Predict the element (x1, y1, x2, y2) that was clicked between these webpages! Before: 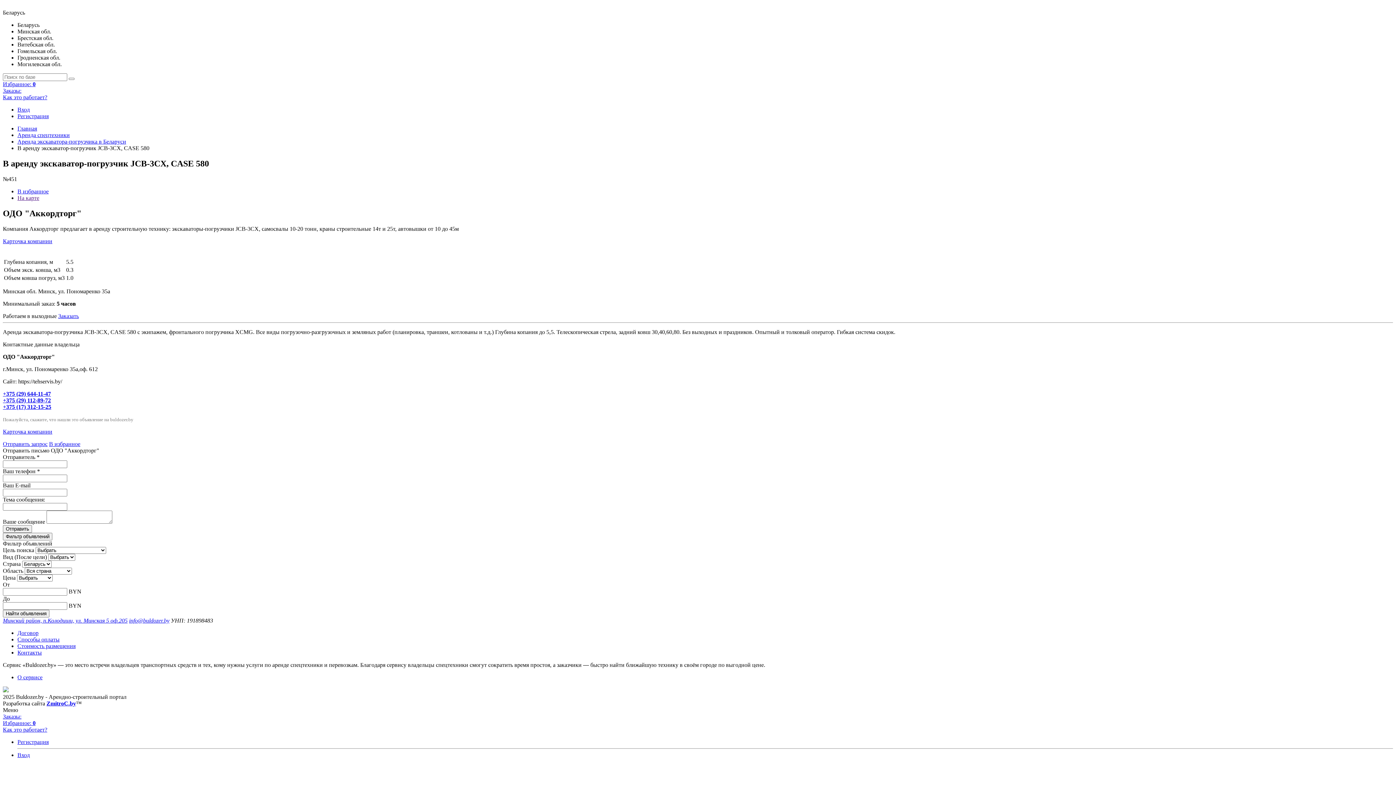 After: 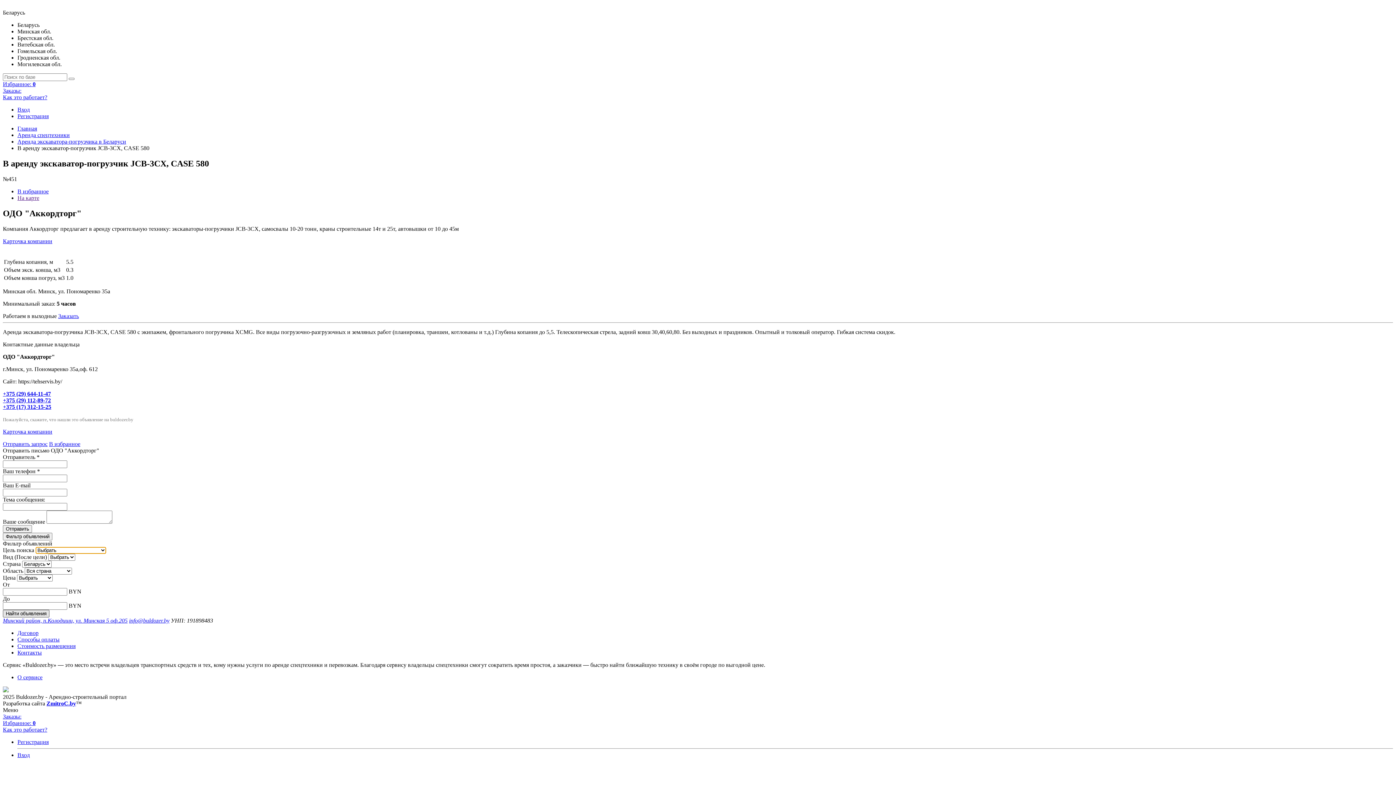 Action: label: Найти объявления bbox: (2, 610, 49, 617)